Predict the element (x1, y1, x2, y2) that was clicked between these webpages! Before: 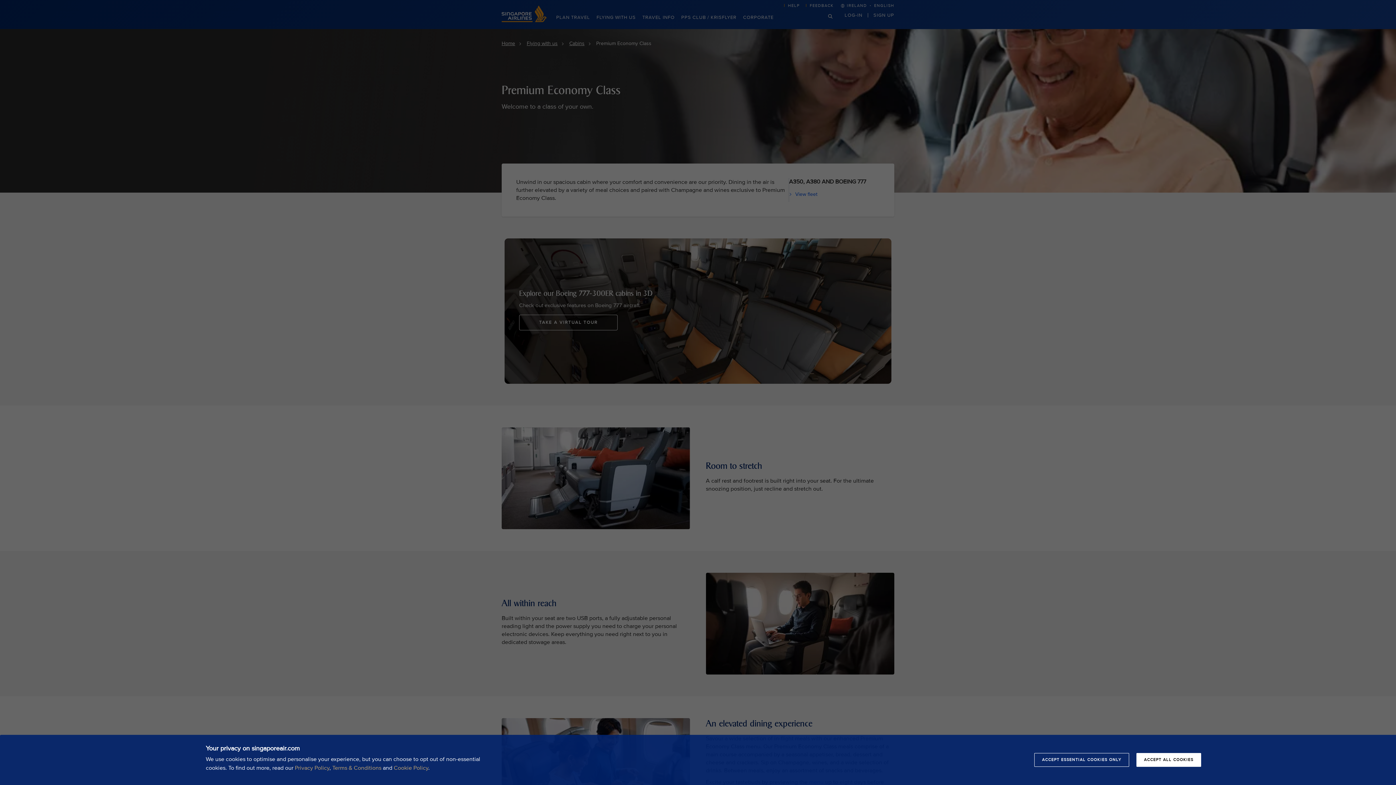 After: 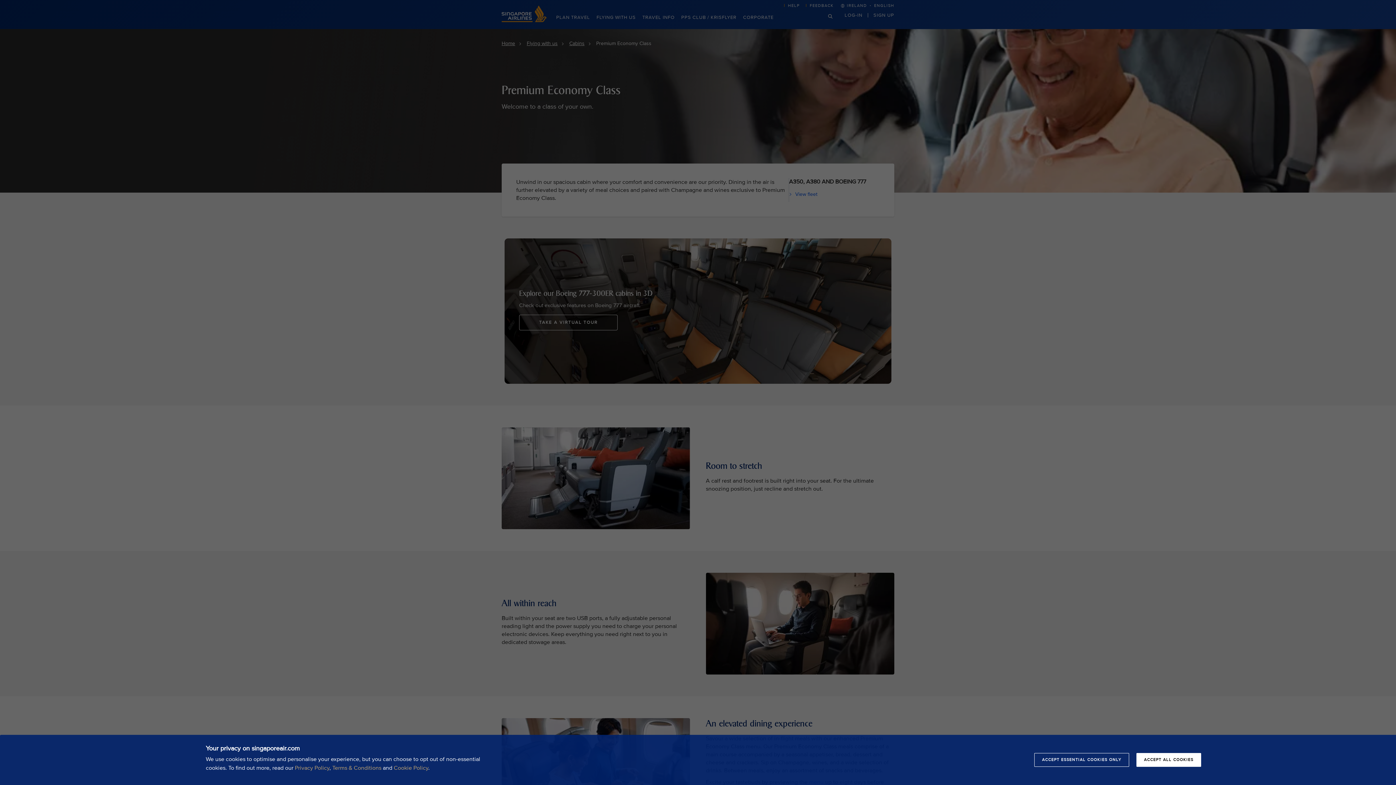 Action: bbox: (332, 764, 381, 772) label: Terms & Conditions